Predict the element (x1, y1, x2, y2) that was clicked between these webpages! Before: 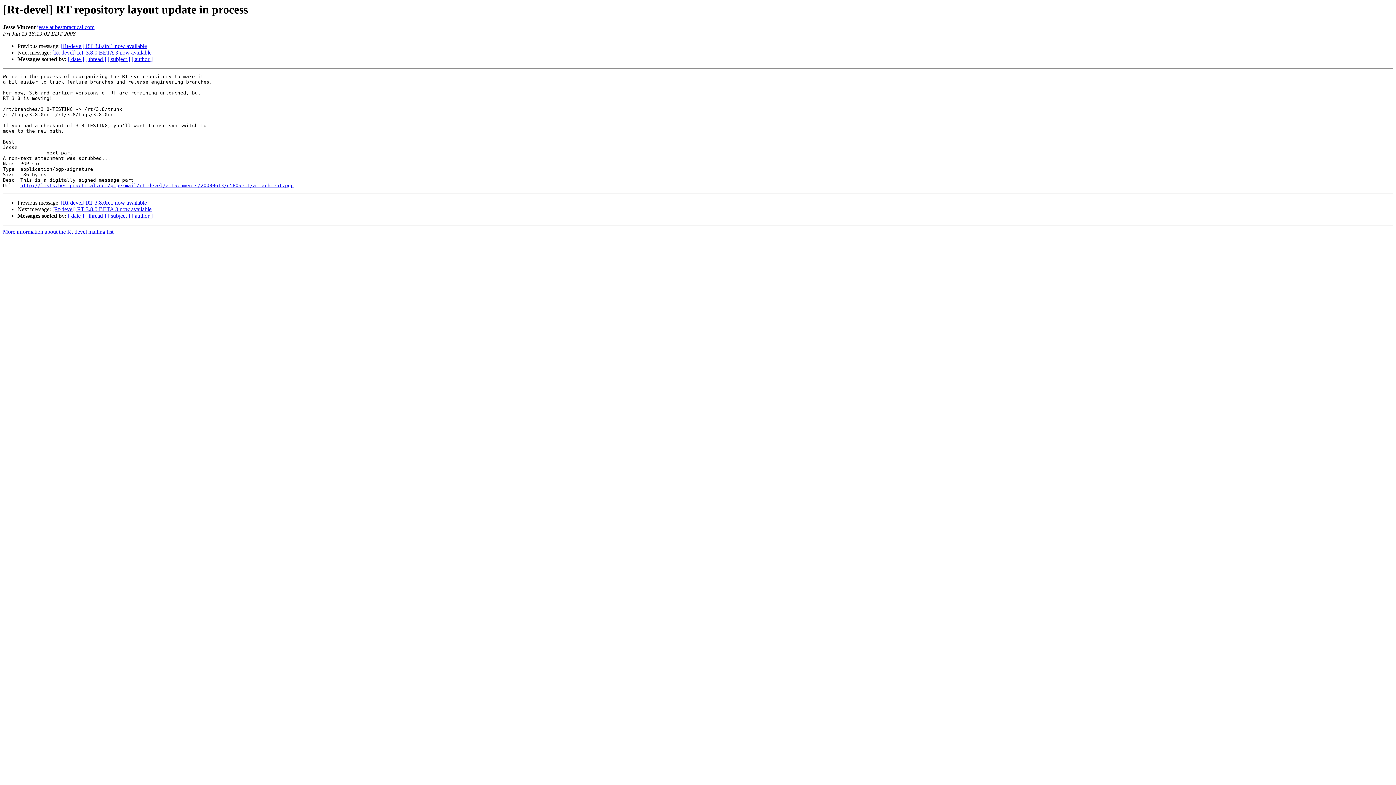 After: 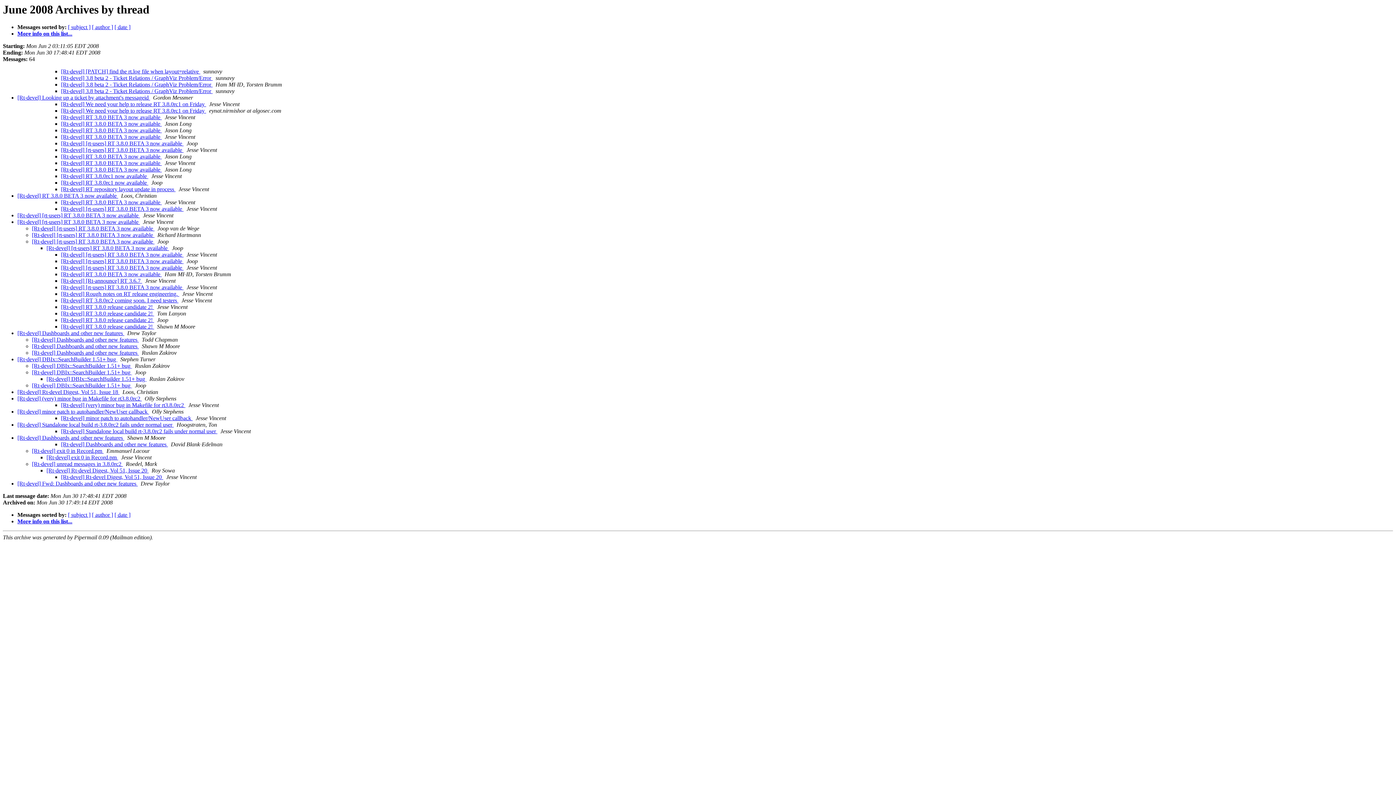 Action: label: [ thread ] bbox: (85, 212, 106, 219)